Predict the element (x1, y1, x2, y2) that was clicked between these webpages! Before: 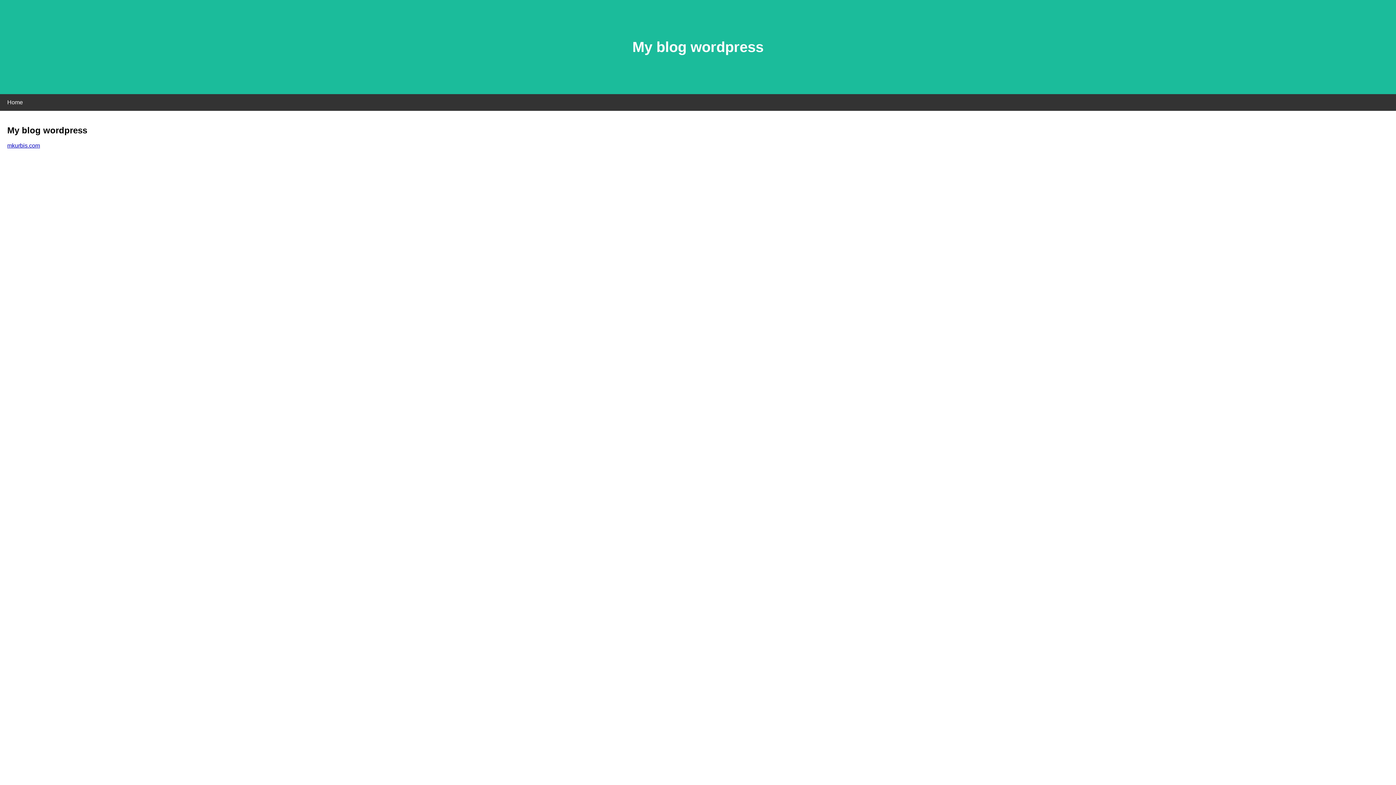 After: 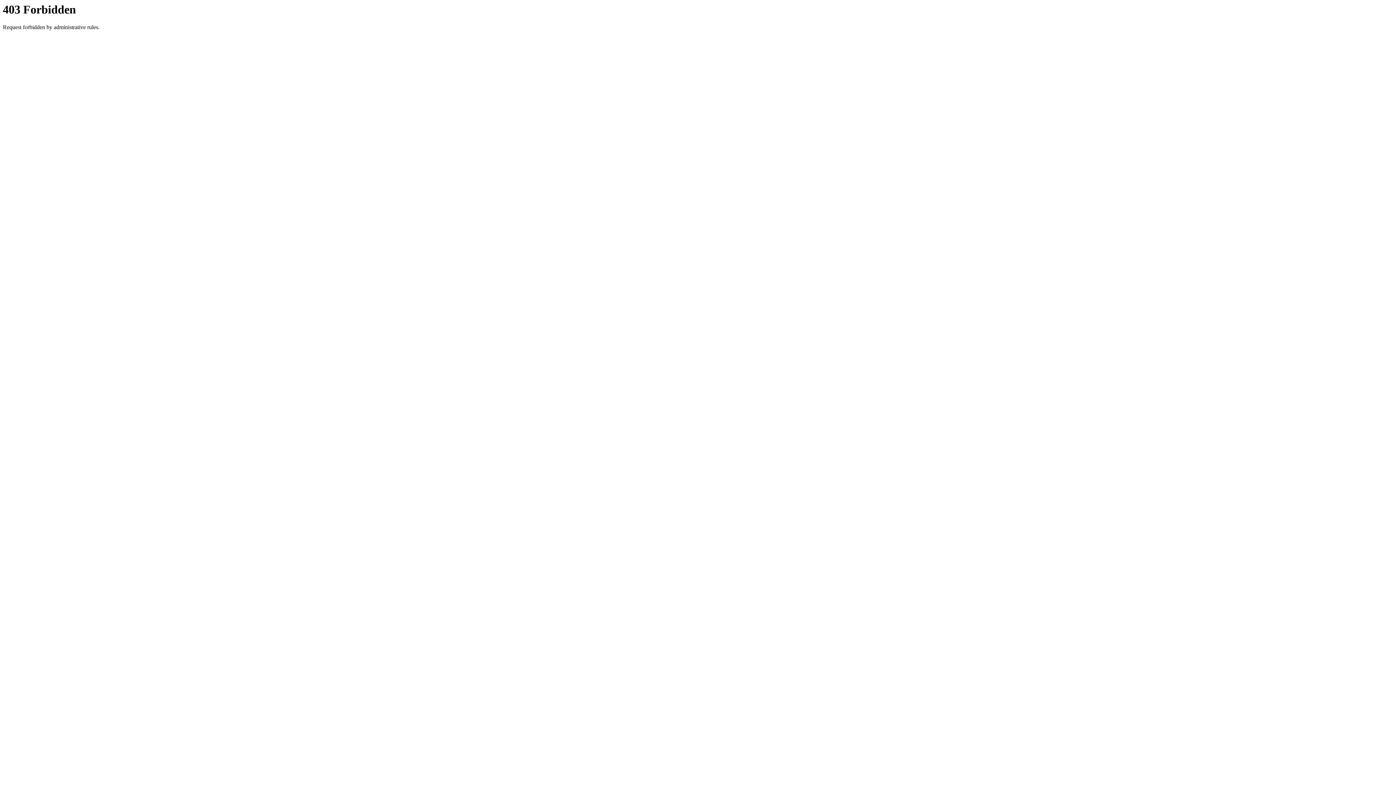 Action: bbox: (7, 142, 40, 148) label: mkurbis.com